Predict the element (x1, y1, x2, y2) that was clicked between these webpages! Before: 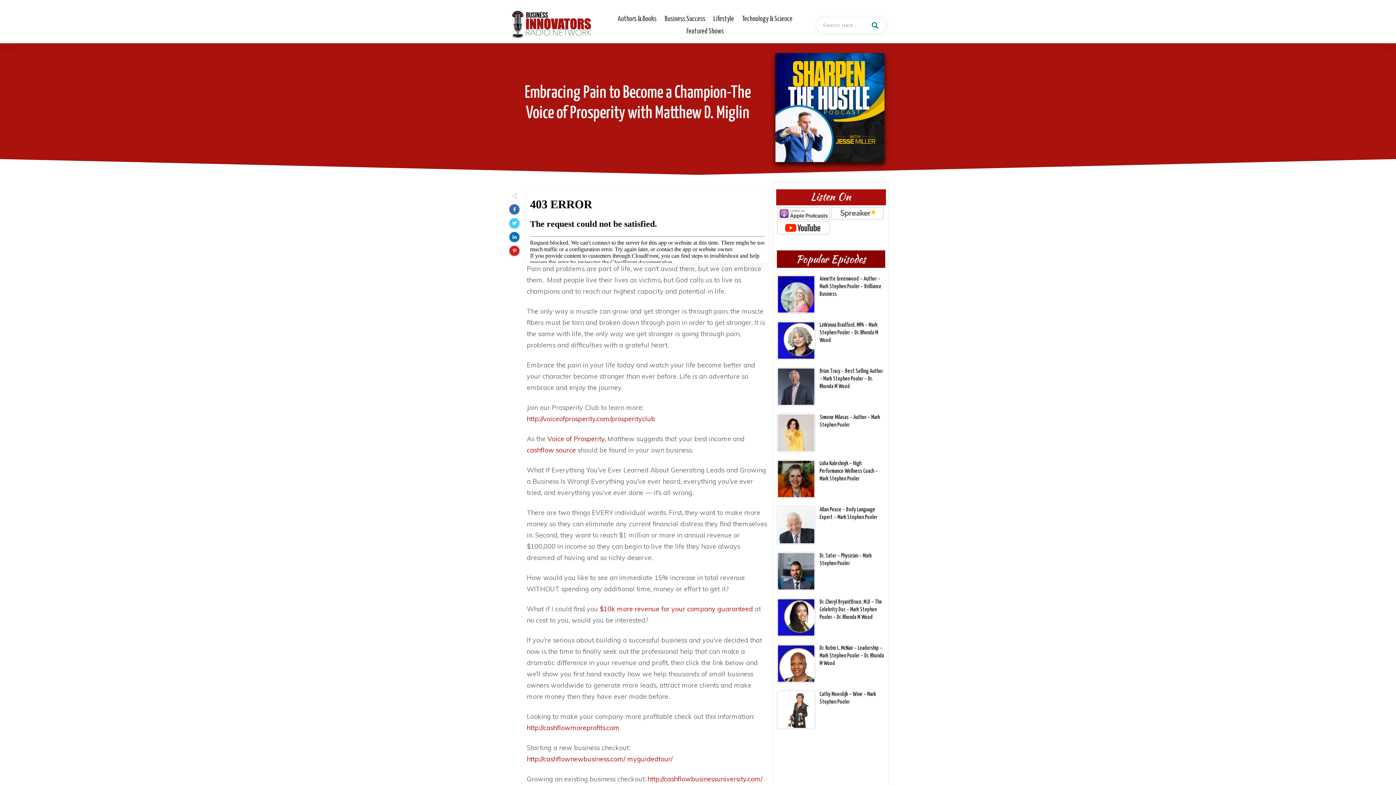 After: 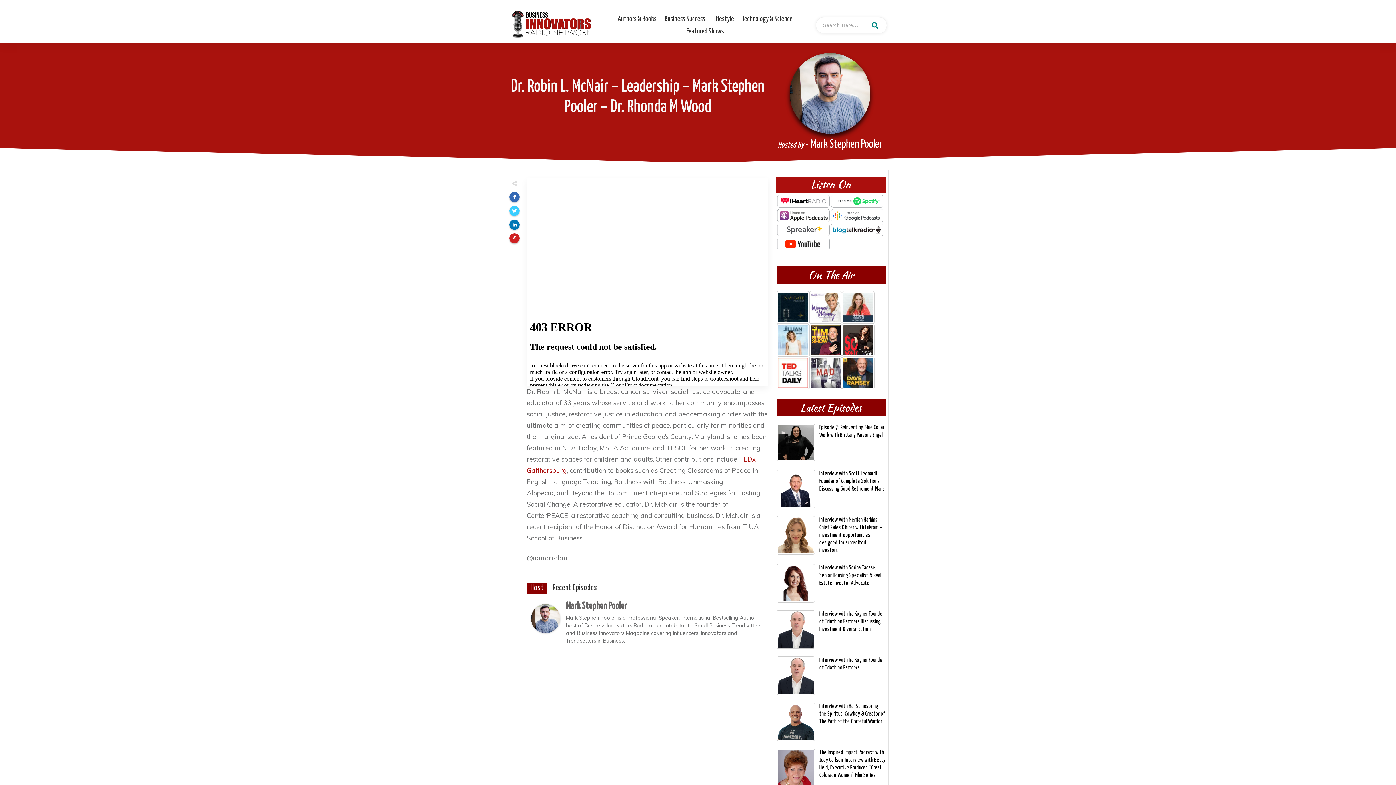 Action: bbox: (776, 644, 813, 680)